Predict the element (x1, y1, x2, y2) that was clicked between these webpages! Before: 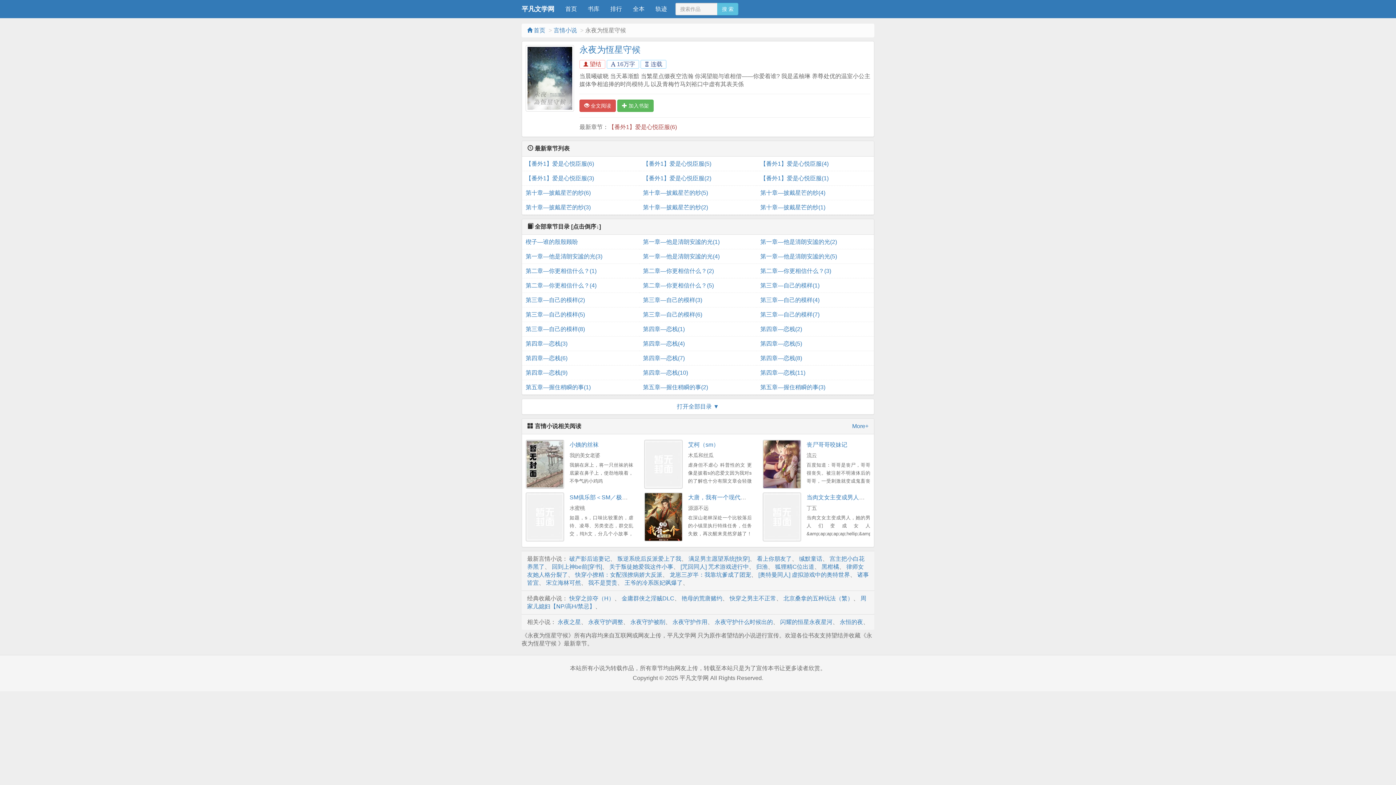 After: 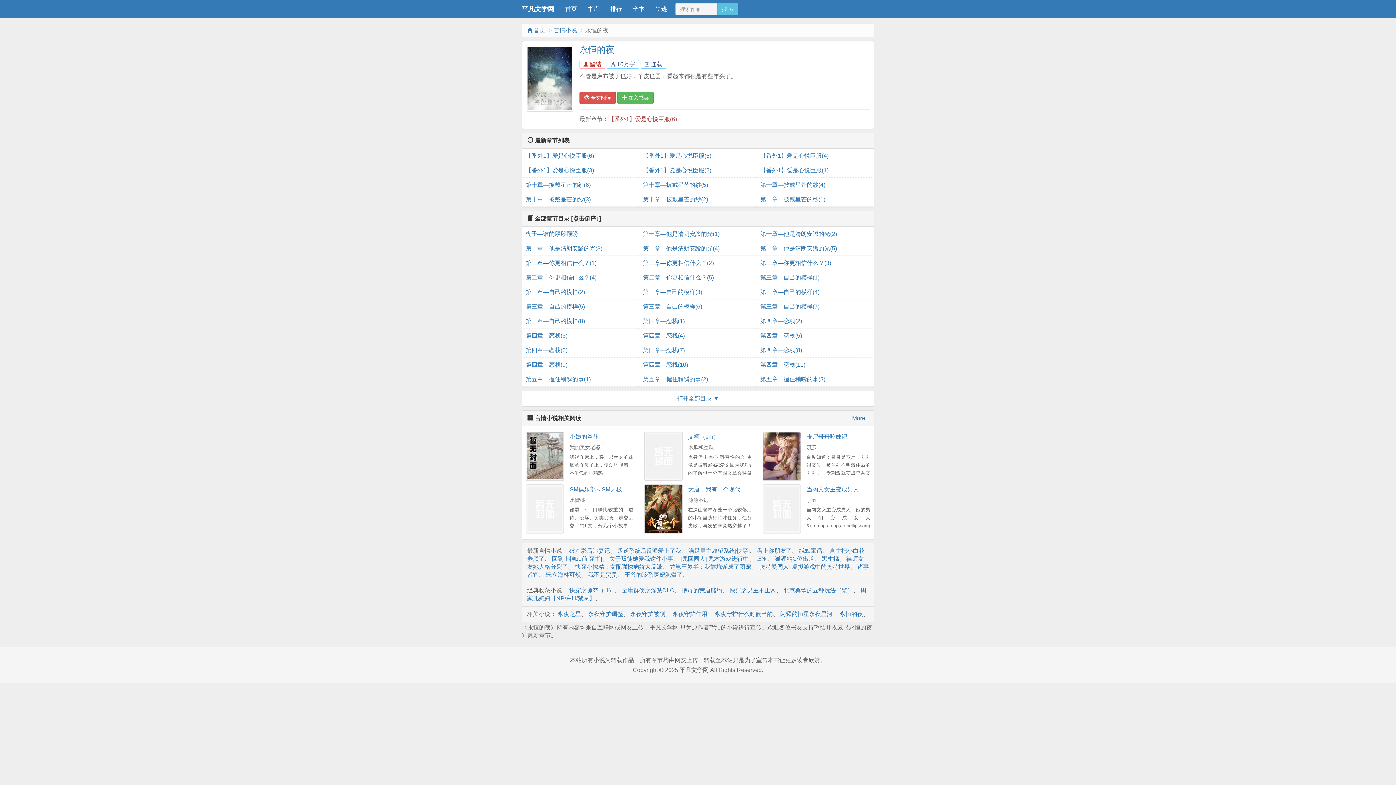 Action: bbox: (840, 619, 863, 625) label: 永恒的夜